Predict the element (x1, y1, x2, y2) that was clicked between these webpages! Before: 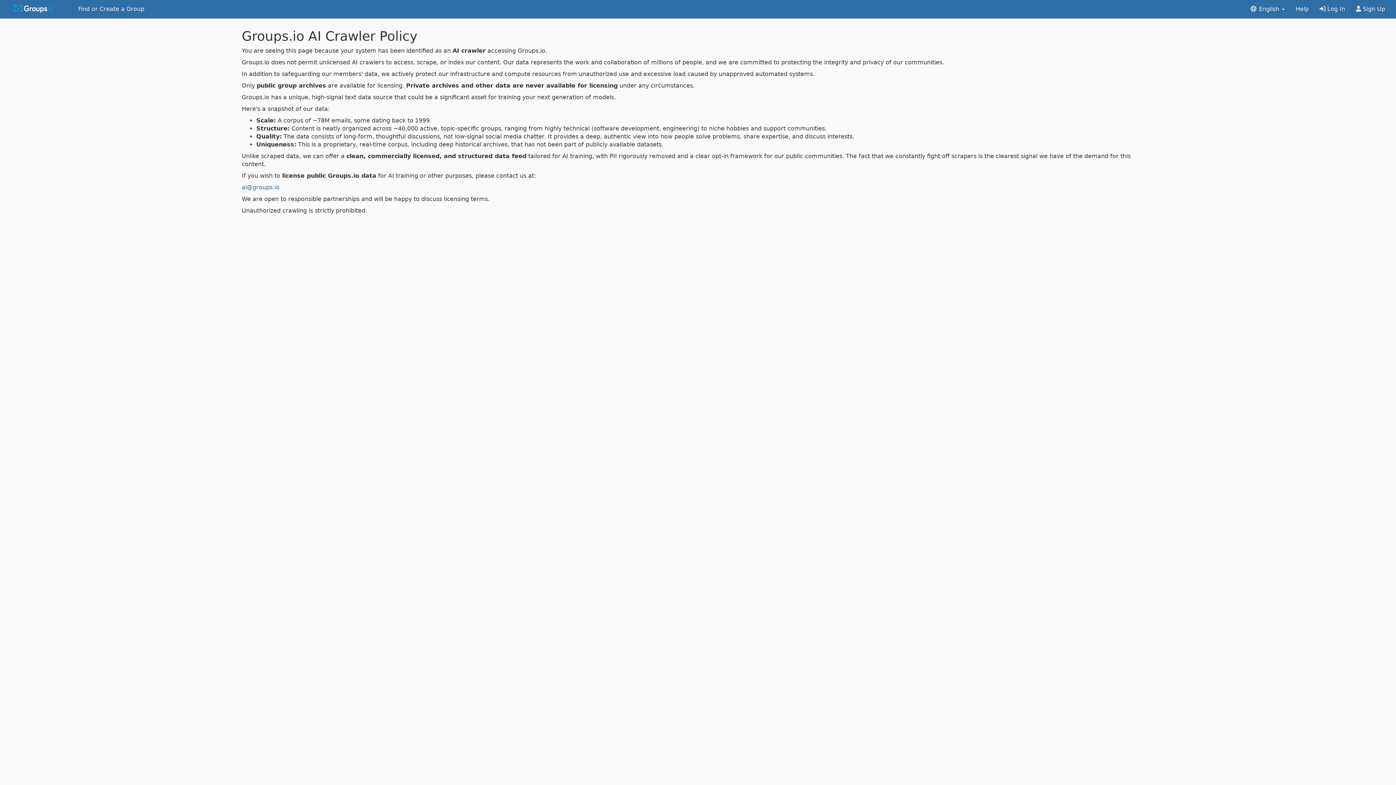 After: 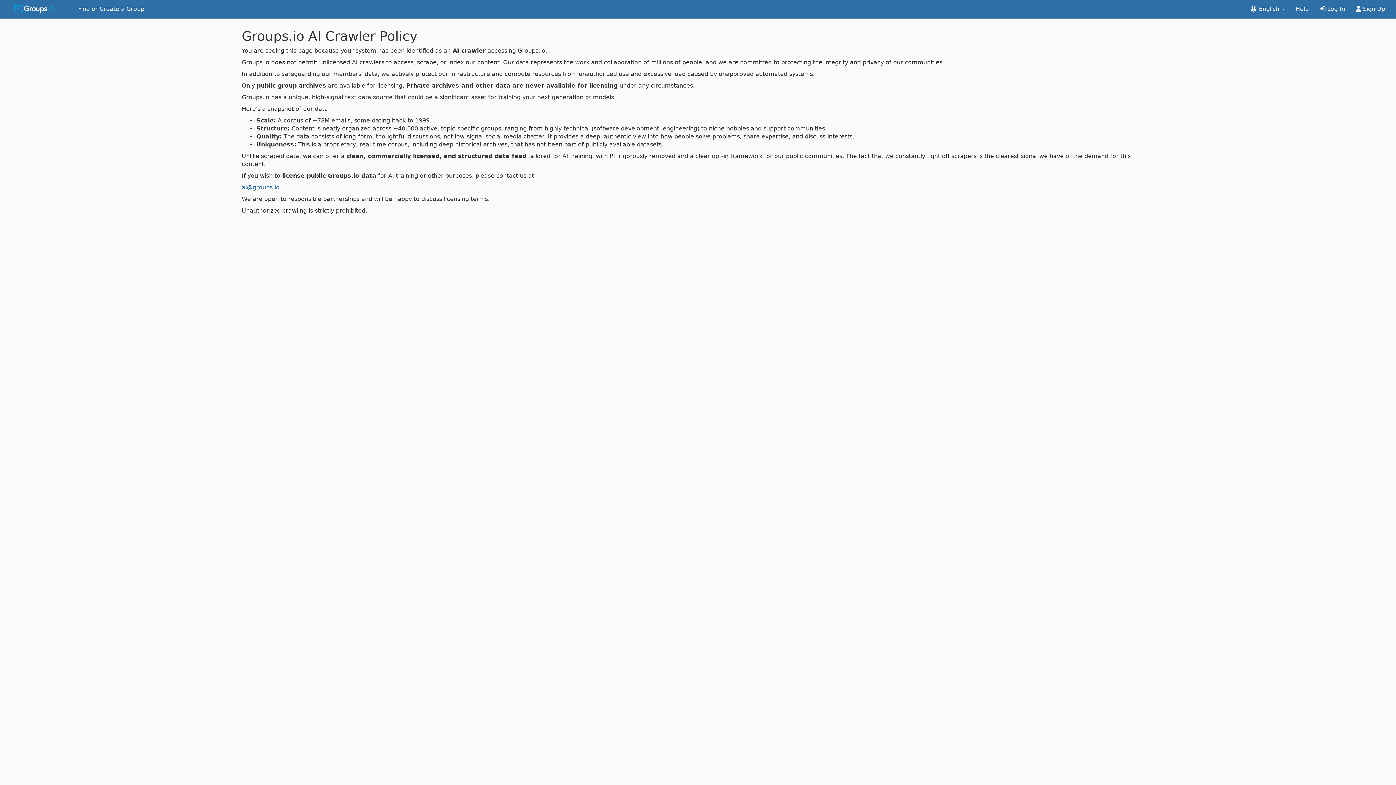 Action: bbox: (1290, 0, 1314, 18) label: Help